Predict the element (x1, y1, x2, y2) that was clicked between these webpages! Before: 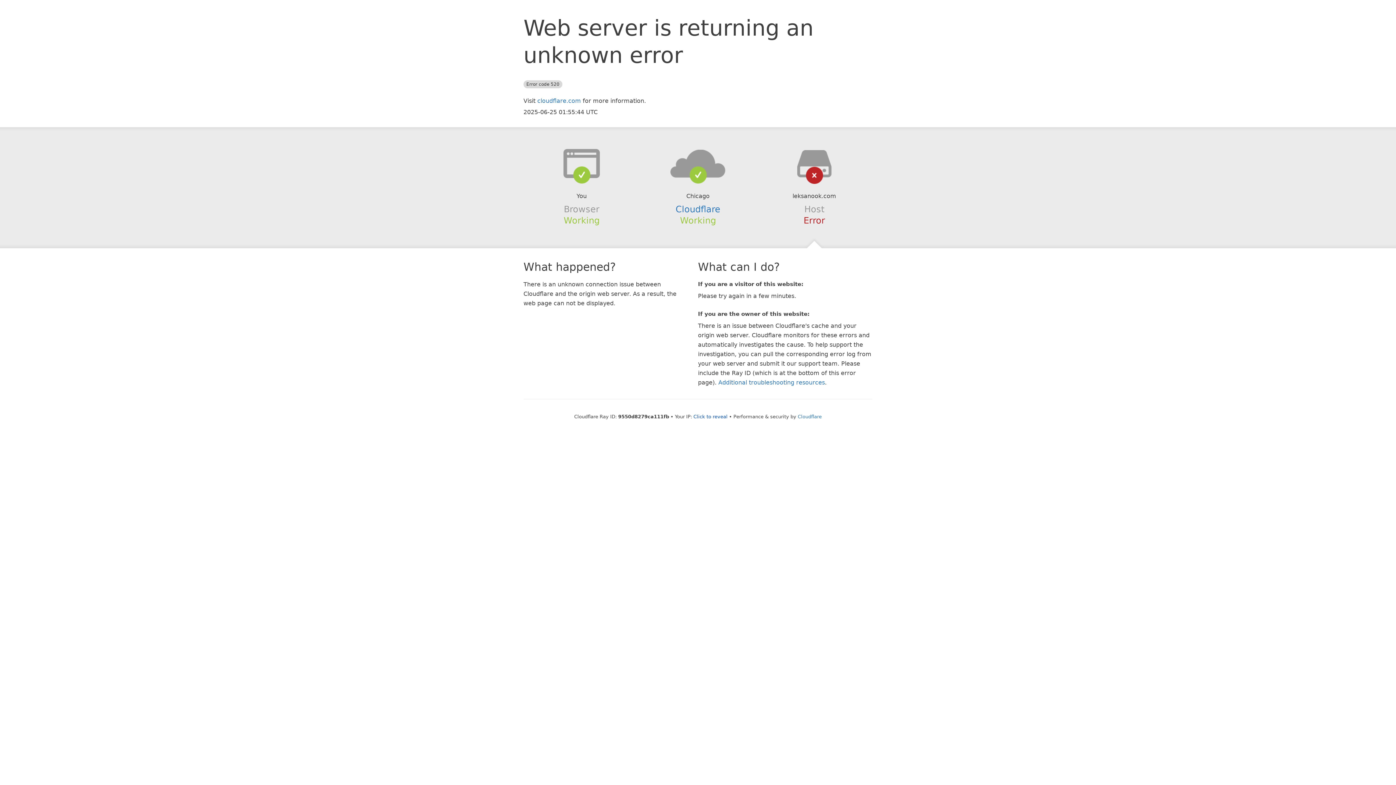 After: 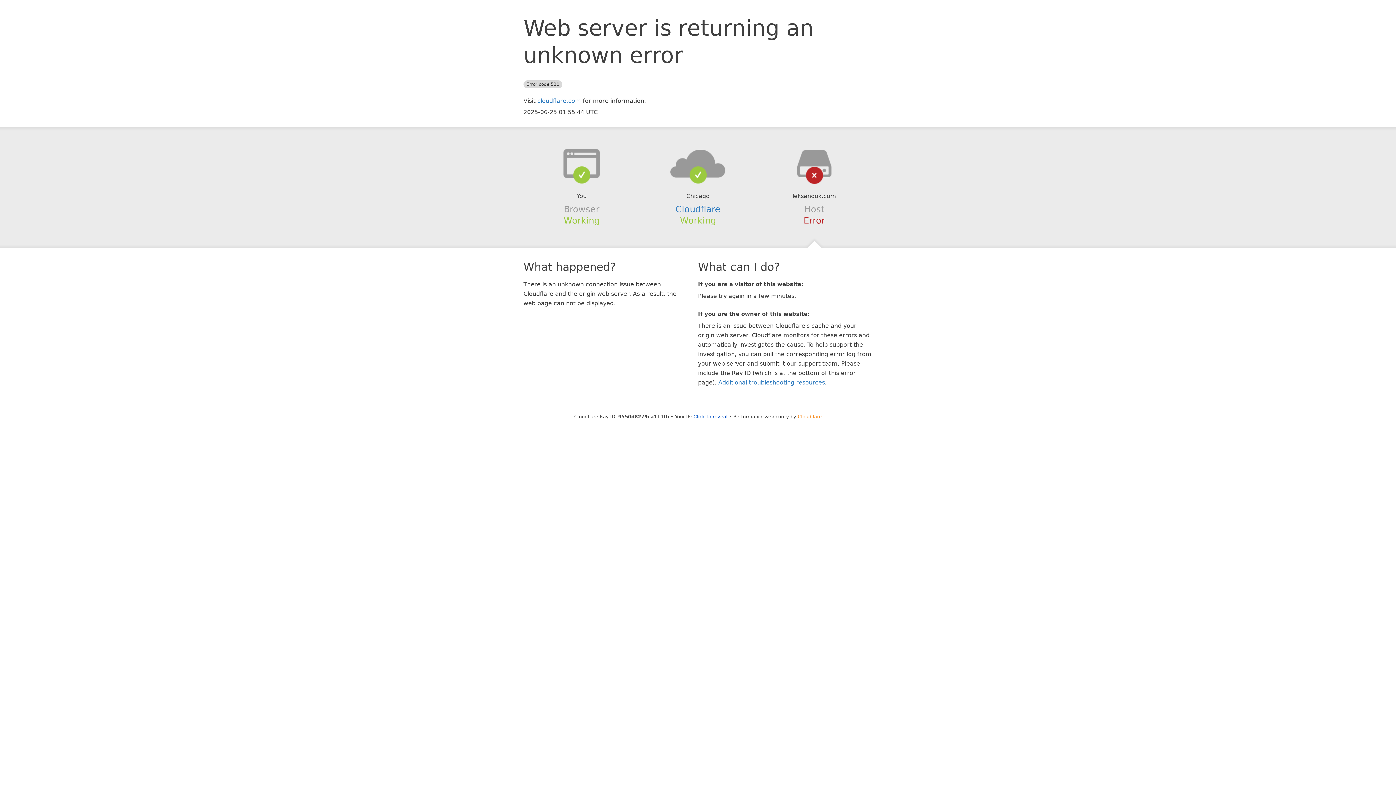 Action: bbox: (798, 414, 822, 419) label: Cloudflare